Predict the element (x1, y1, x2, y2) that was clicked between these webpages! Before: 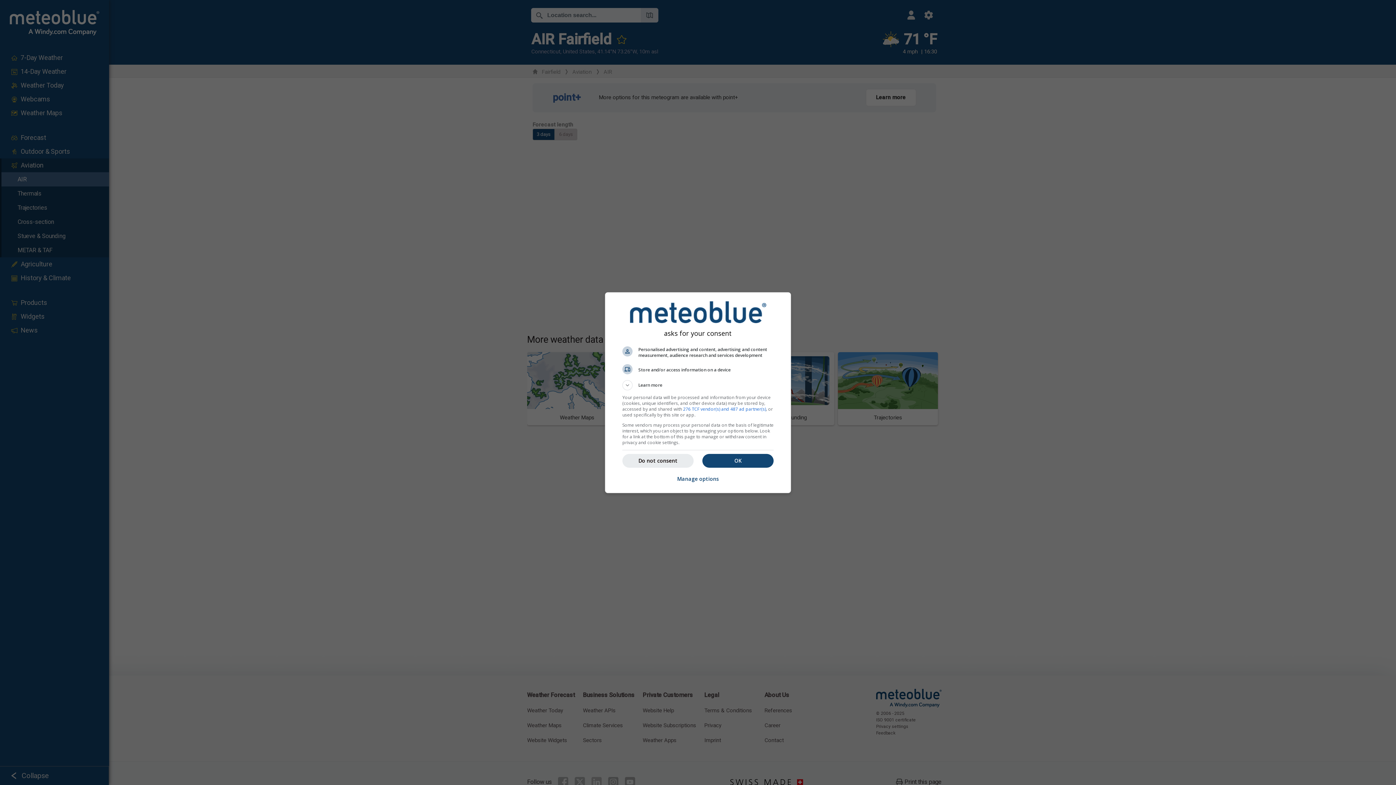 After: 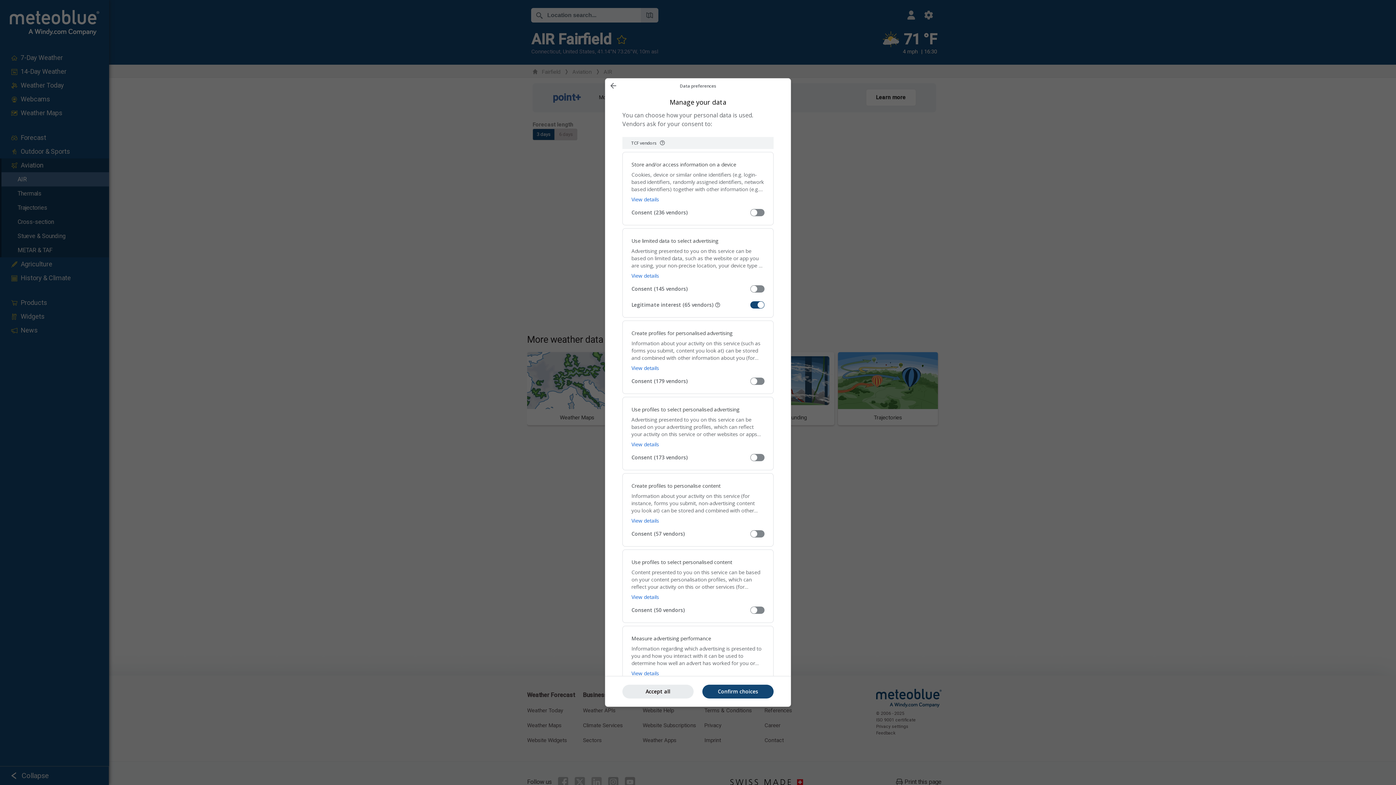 Action: label: Manage options bbox: (677, 471, 719, 487)